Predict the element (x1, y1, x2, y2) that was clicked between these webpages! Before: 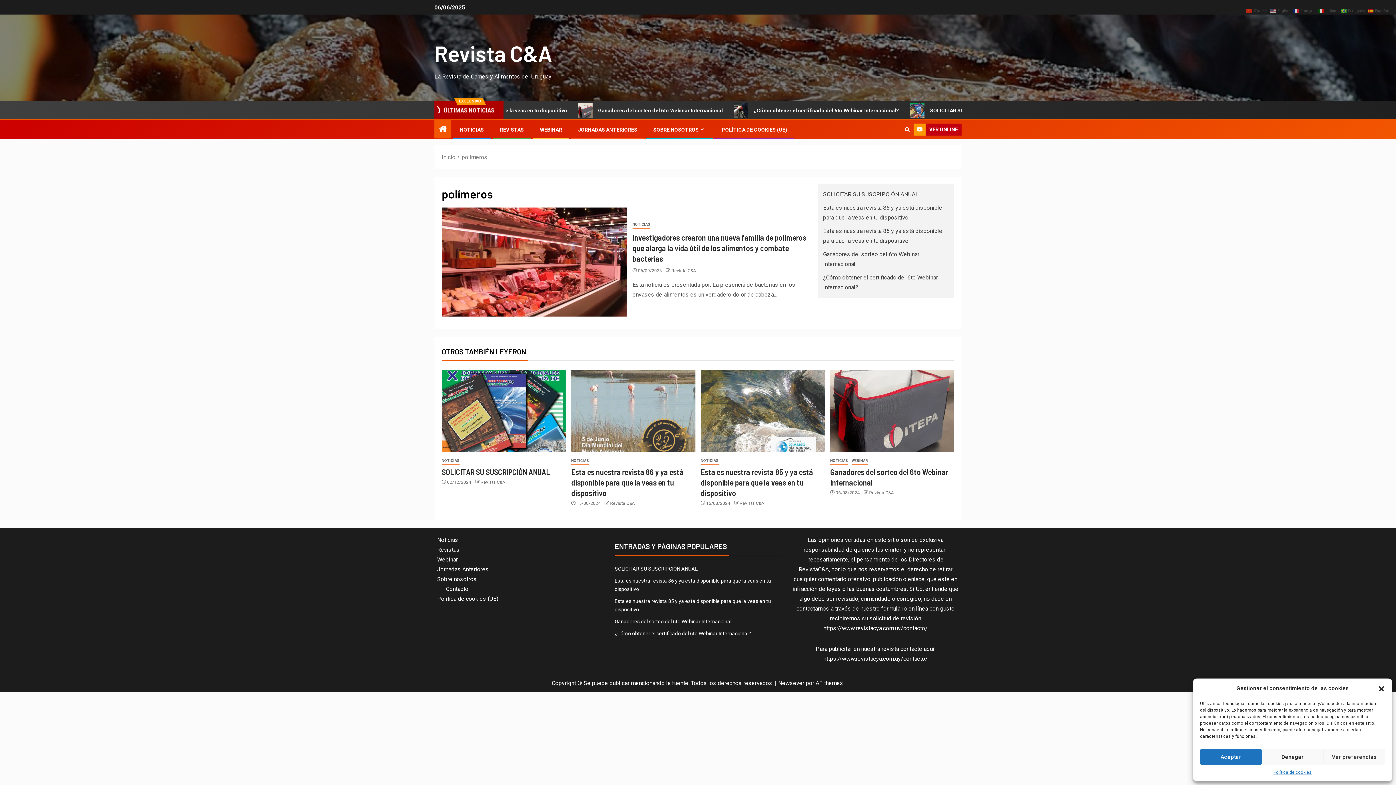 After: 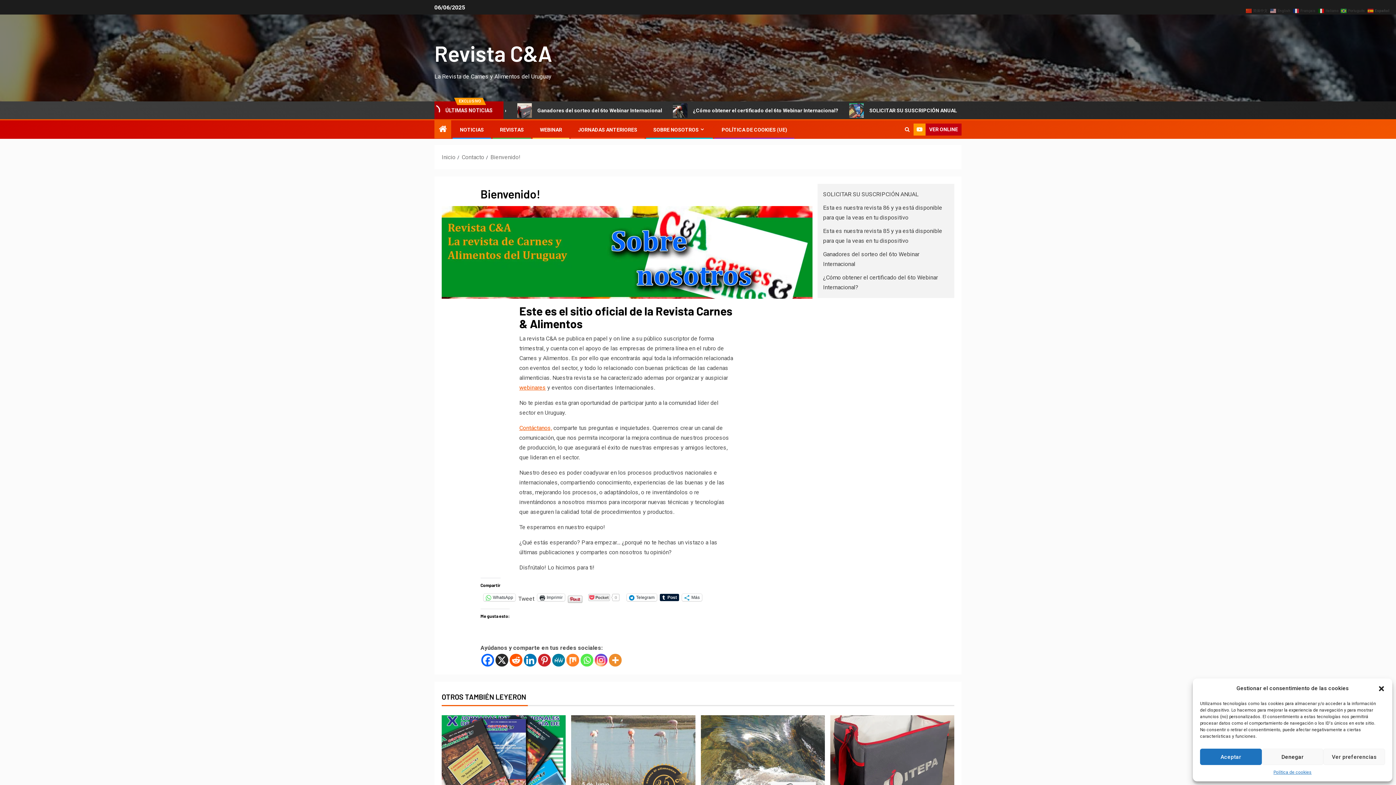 Action: bbox: (653, 126, 705, 132) label: SOBRE NOSOTROS